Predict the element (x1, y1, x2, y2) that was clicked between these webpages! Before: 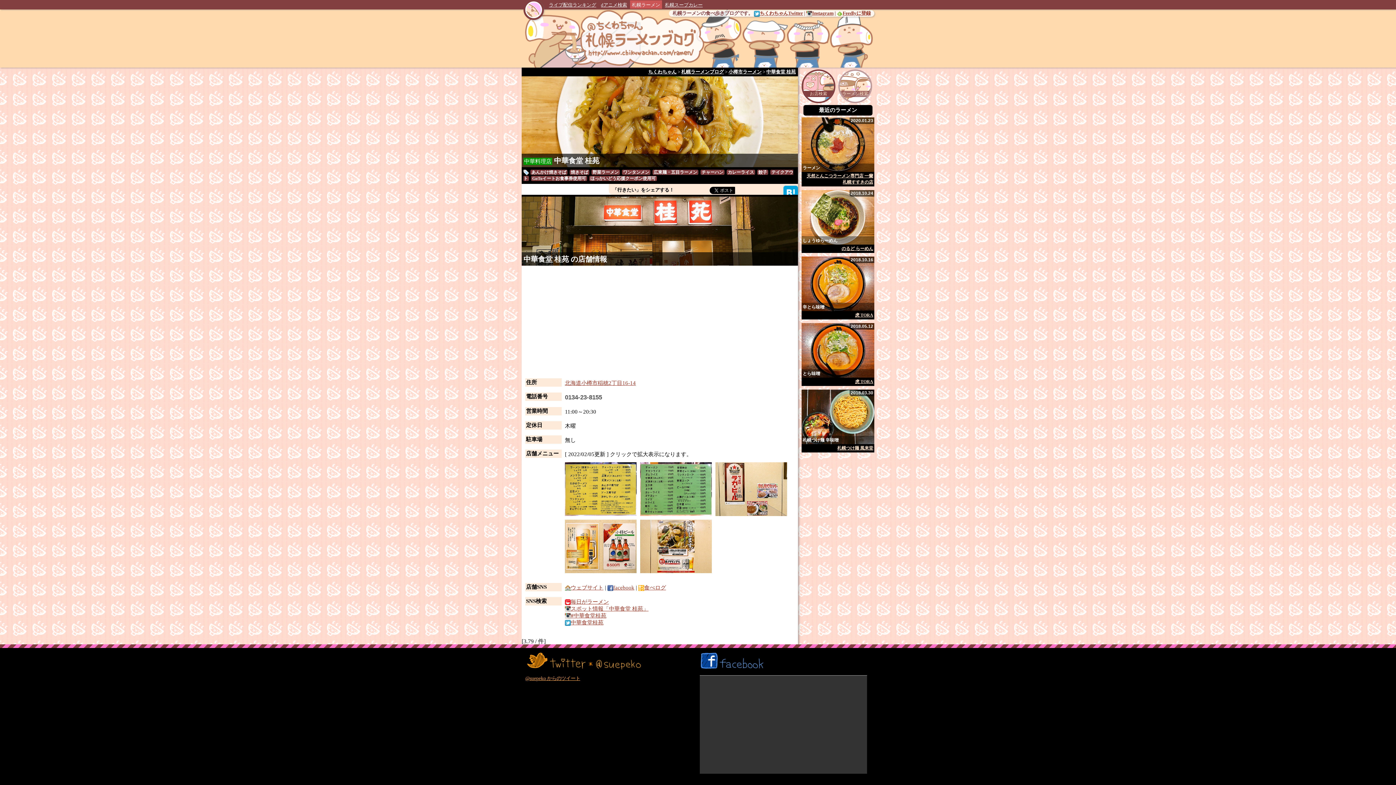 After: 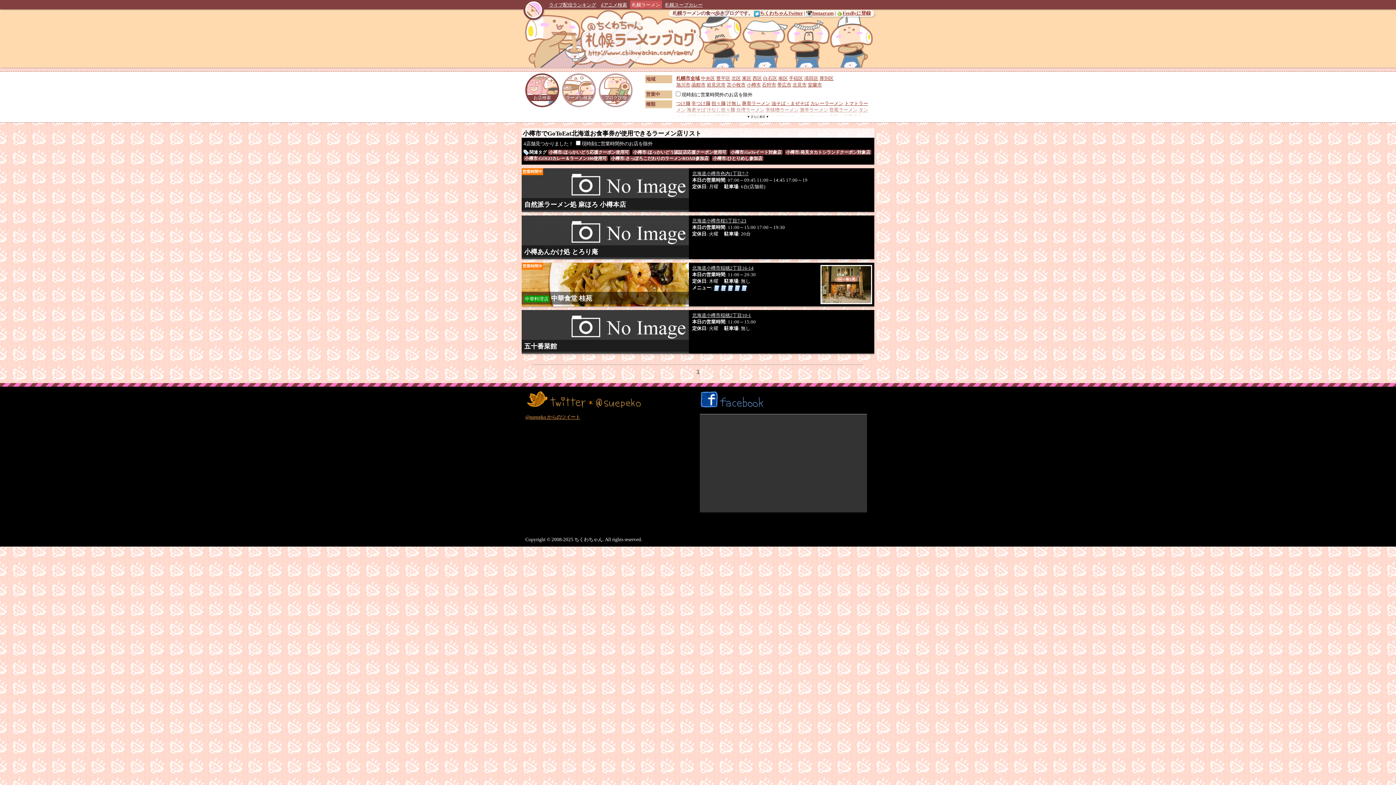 Action: bbox: (531, 176, 587, 181) label: GoToイートお食事券使用可